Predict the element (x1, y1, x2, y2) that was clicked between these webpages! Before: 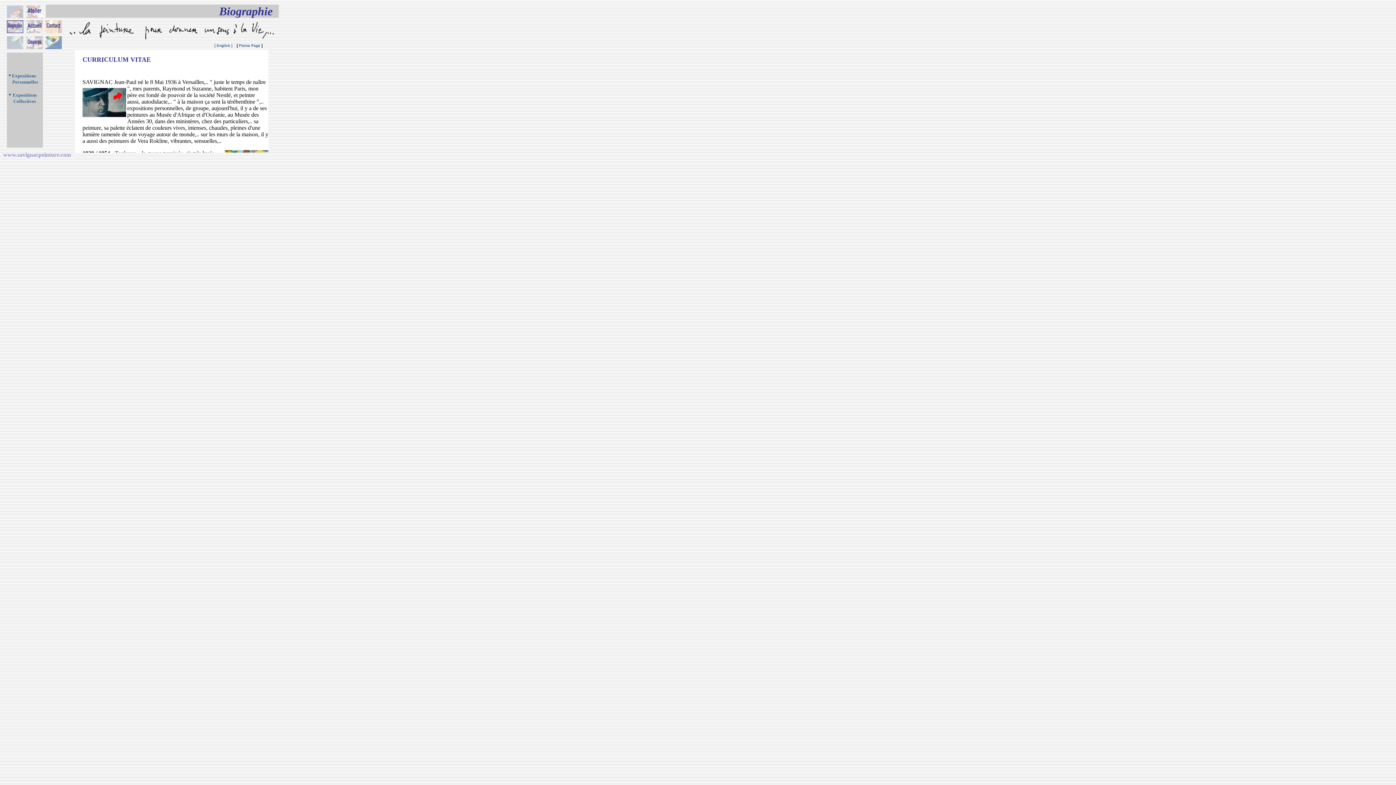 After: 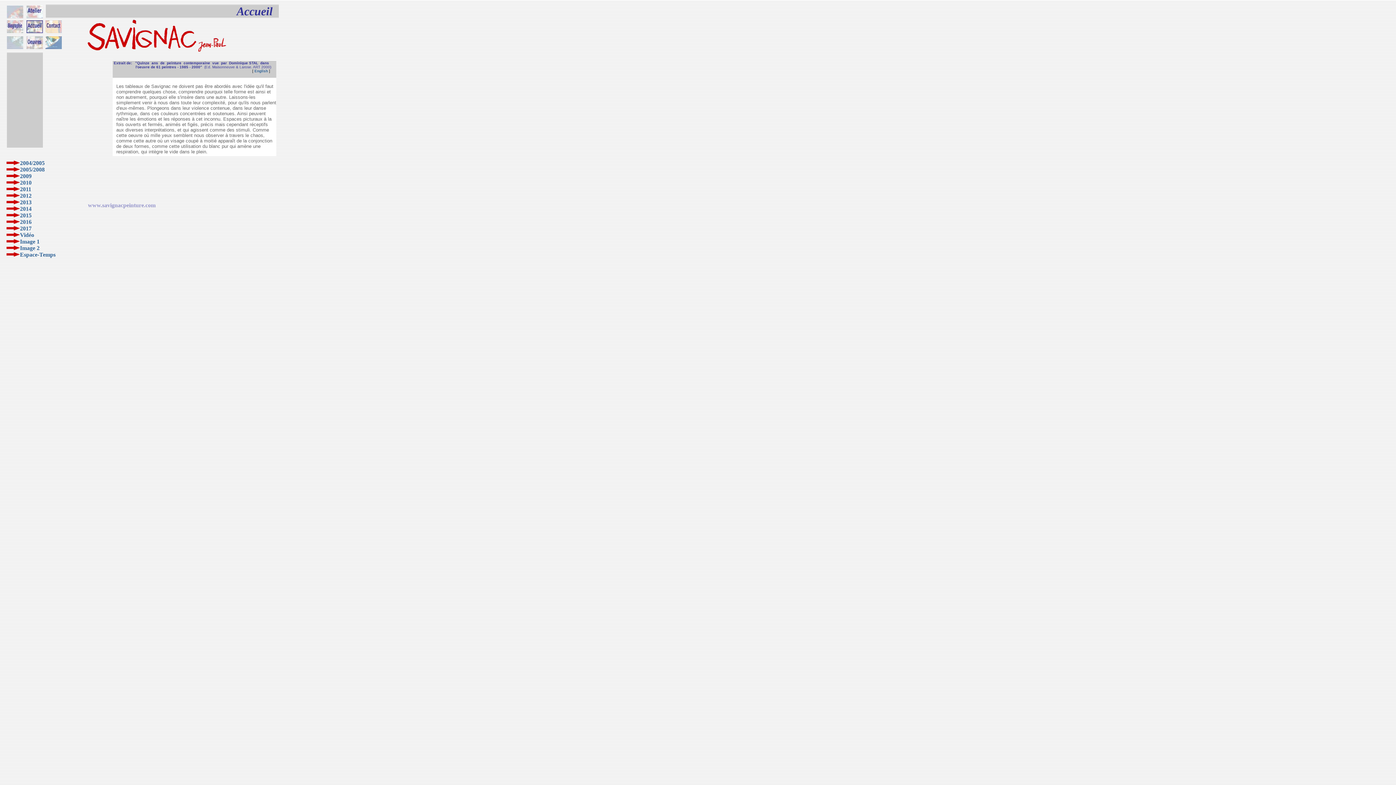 Action: bbox: (26, 28, 42, 34)